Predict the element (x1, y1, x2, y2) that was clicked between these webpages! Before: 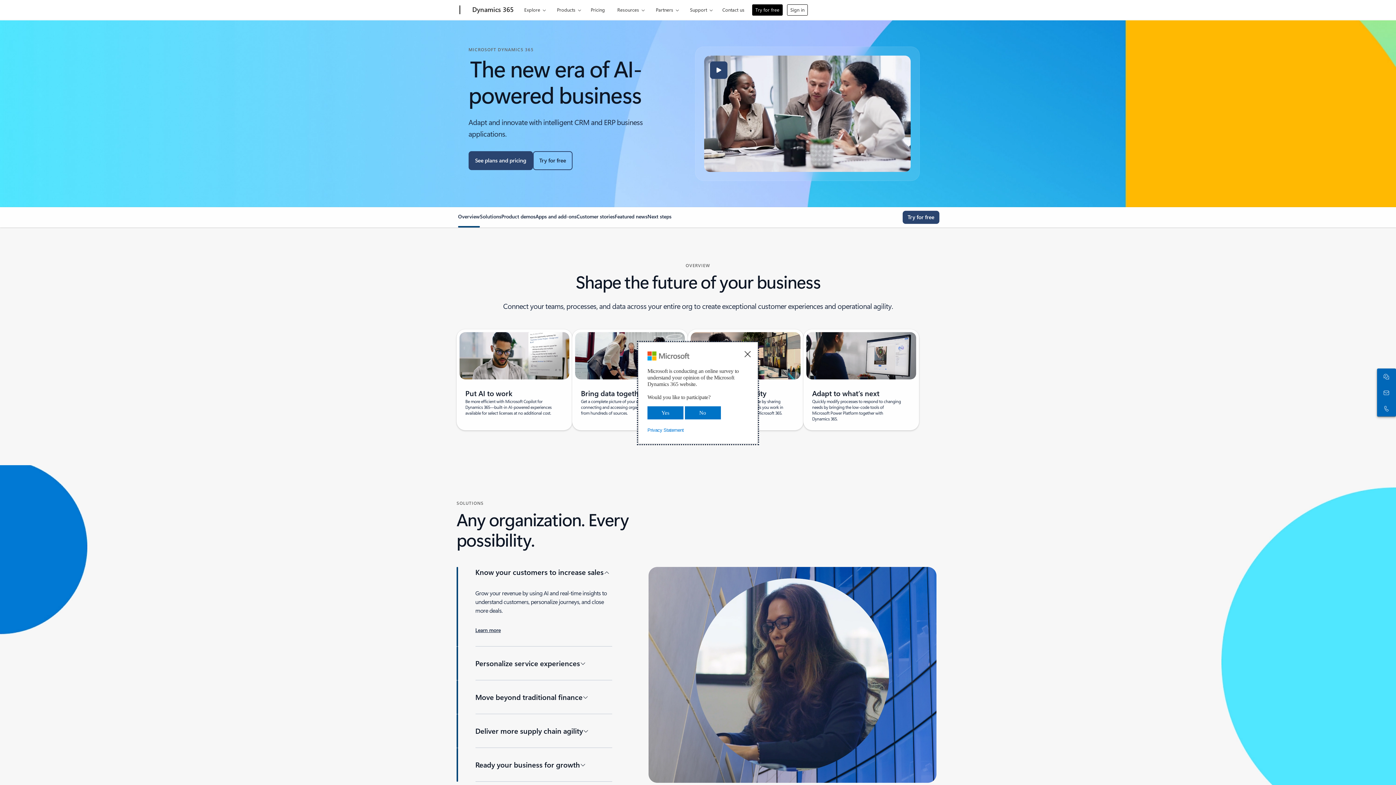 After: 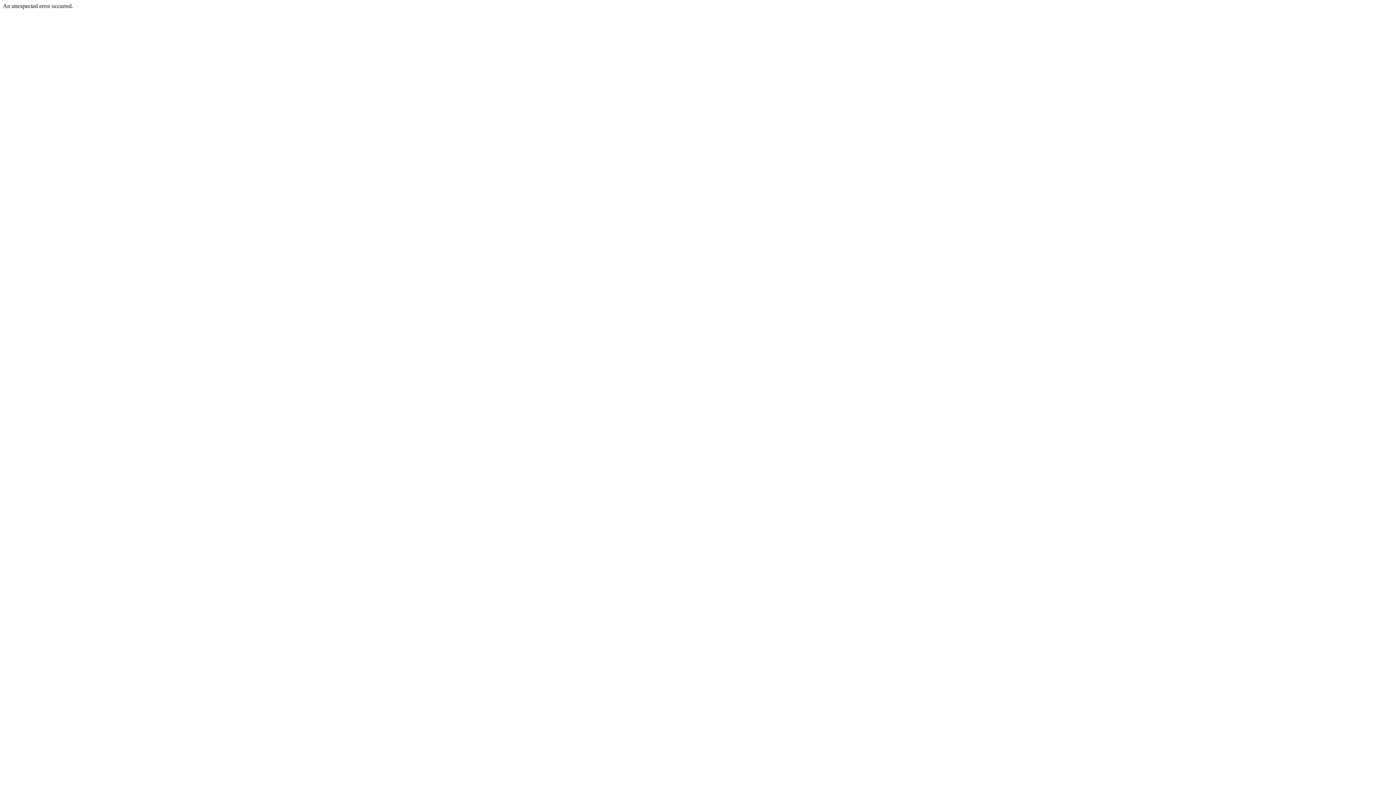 Action: bbox: (468, 151, 532, 170) label: See plans and pricing: Dynamics 365 pricing overview - Shape the future of your business with AI-powered CRM and ERP business applications.